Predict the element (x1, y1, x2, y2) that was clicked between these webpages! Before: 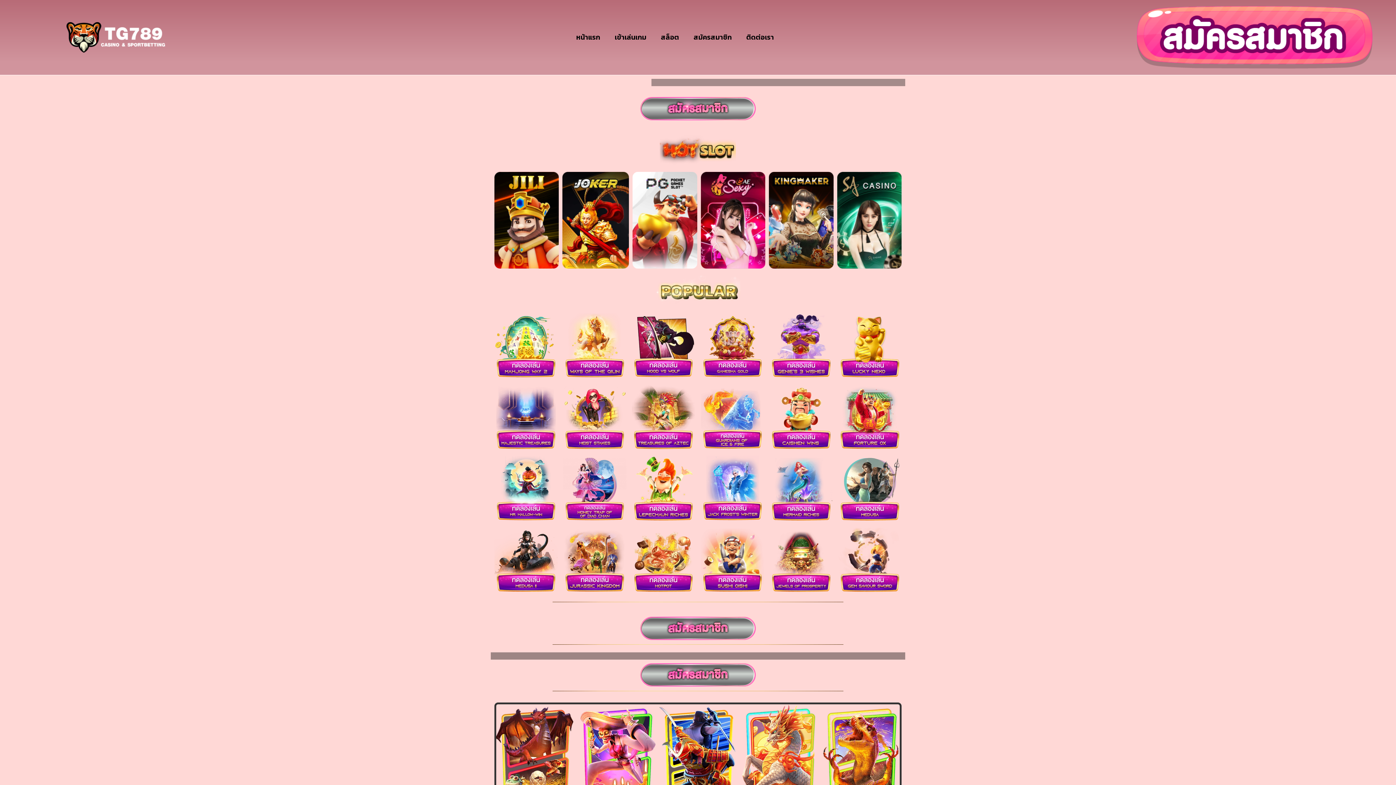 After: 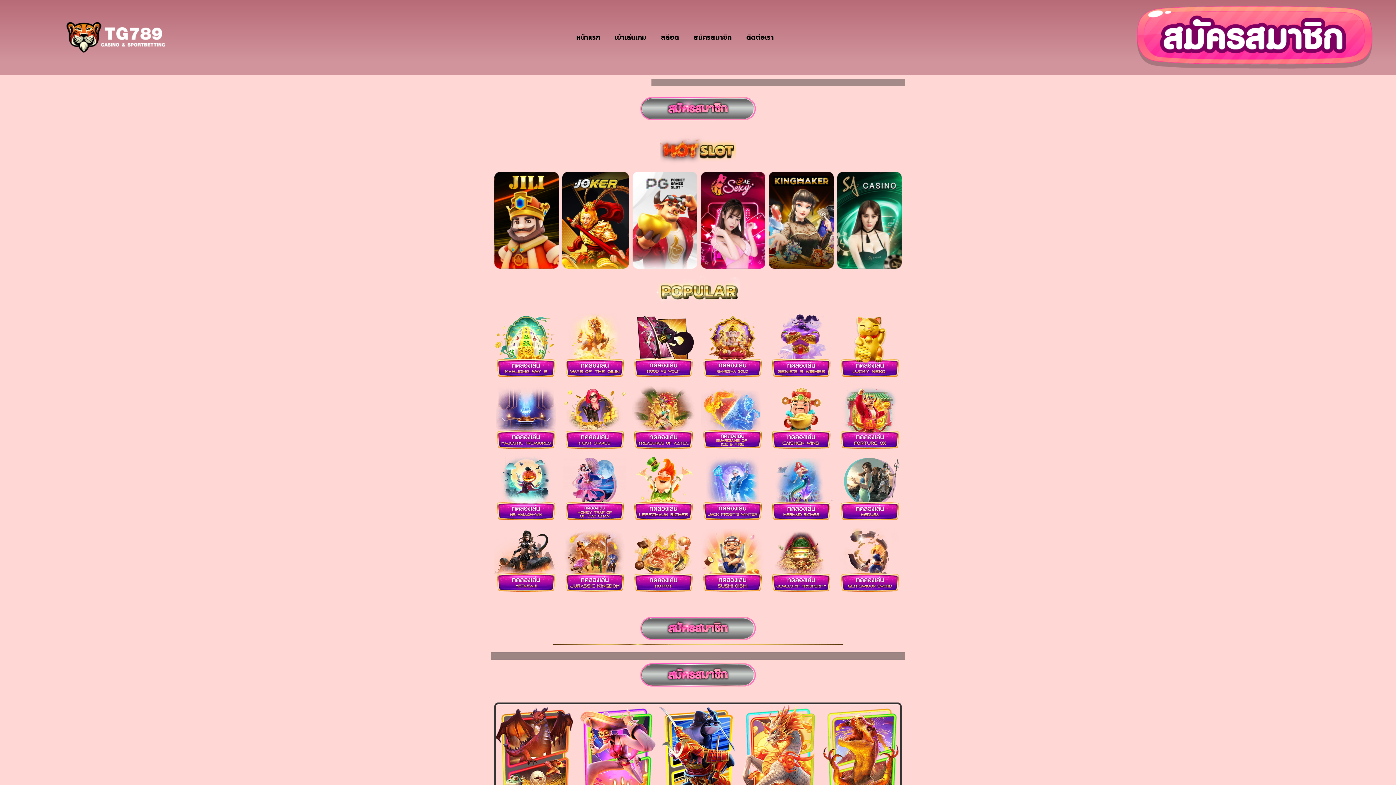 Action: bbox: (640, 97, 756, 120)